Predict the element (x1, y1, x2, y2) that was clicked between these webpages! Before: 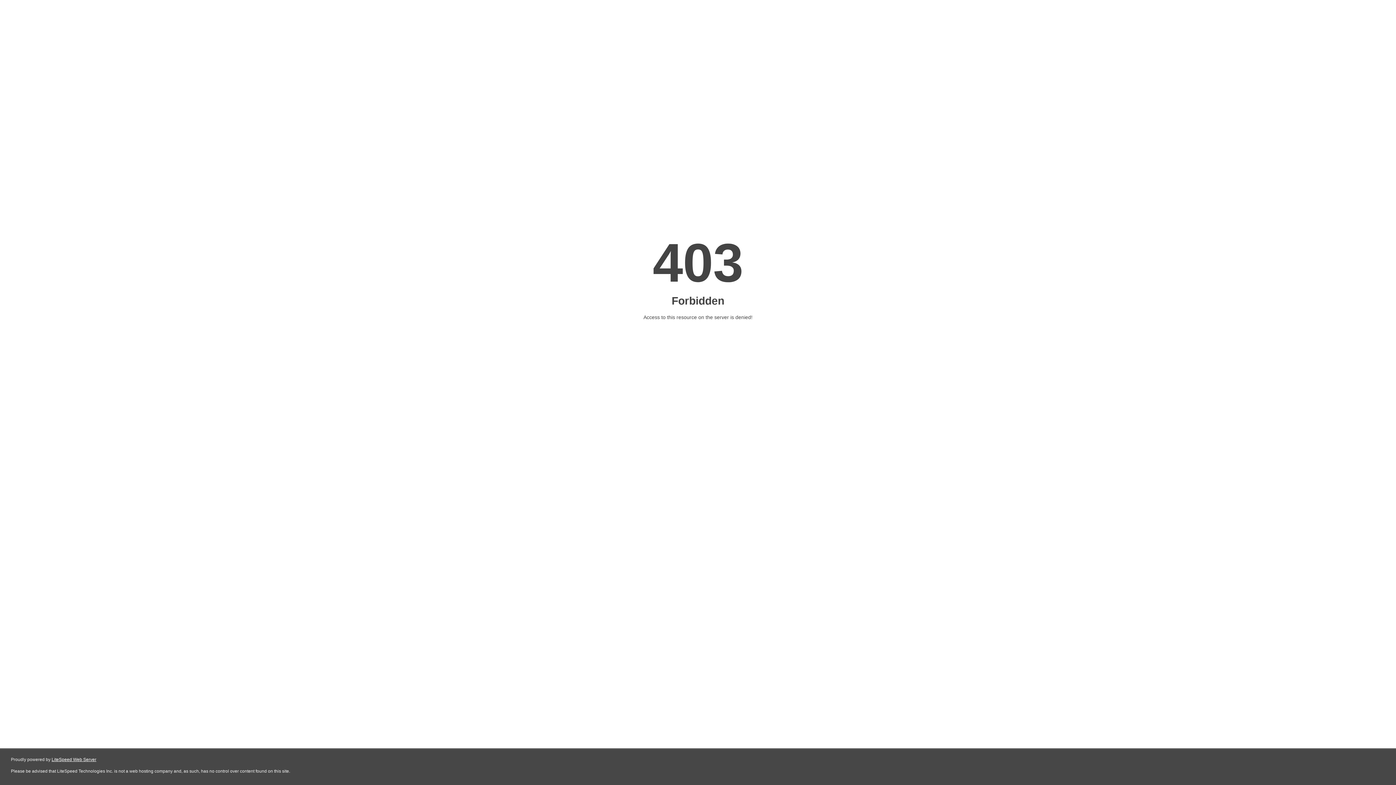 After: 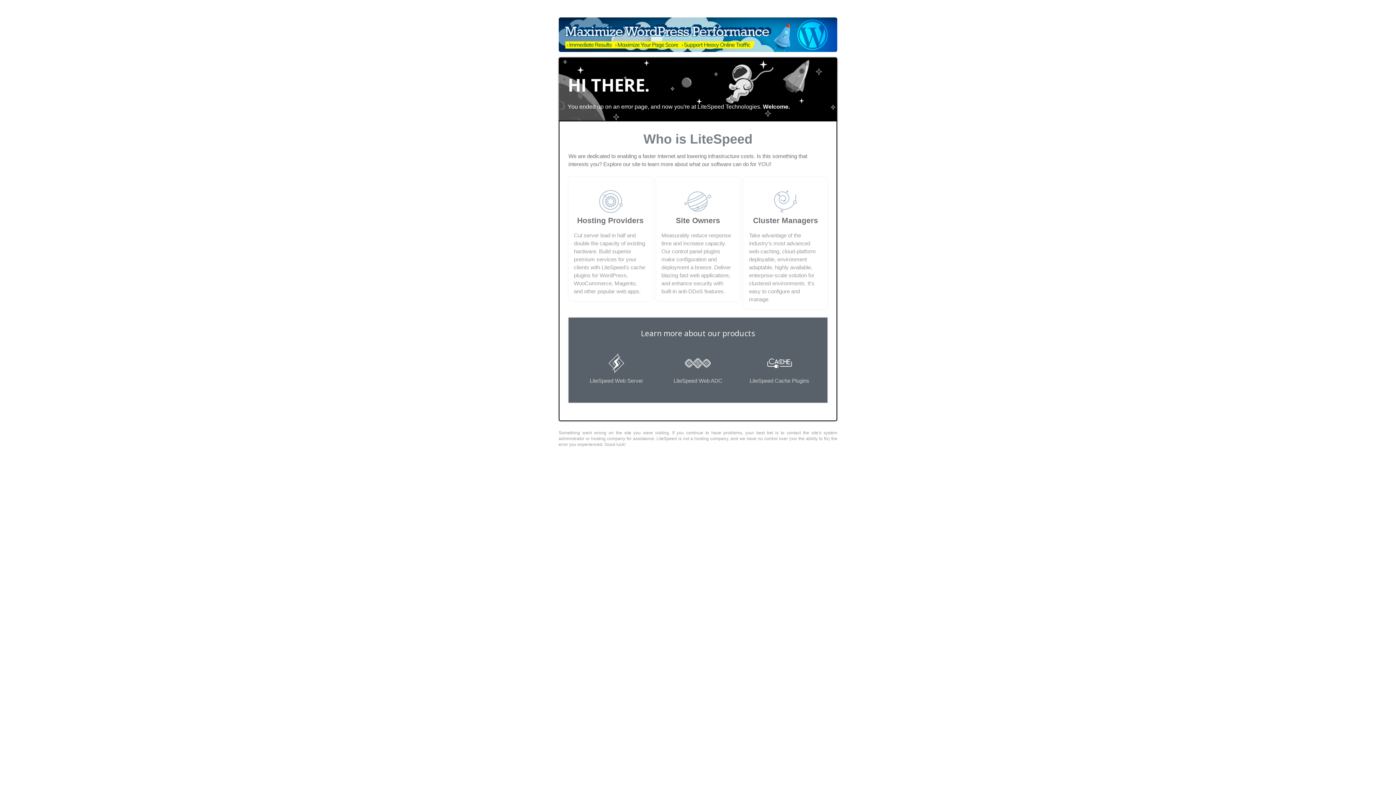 Action: label: LiteSpeed Web Server bbox: (51, 757, 96, 762)